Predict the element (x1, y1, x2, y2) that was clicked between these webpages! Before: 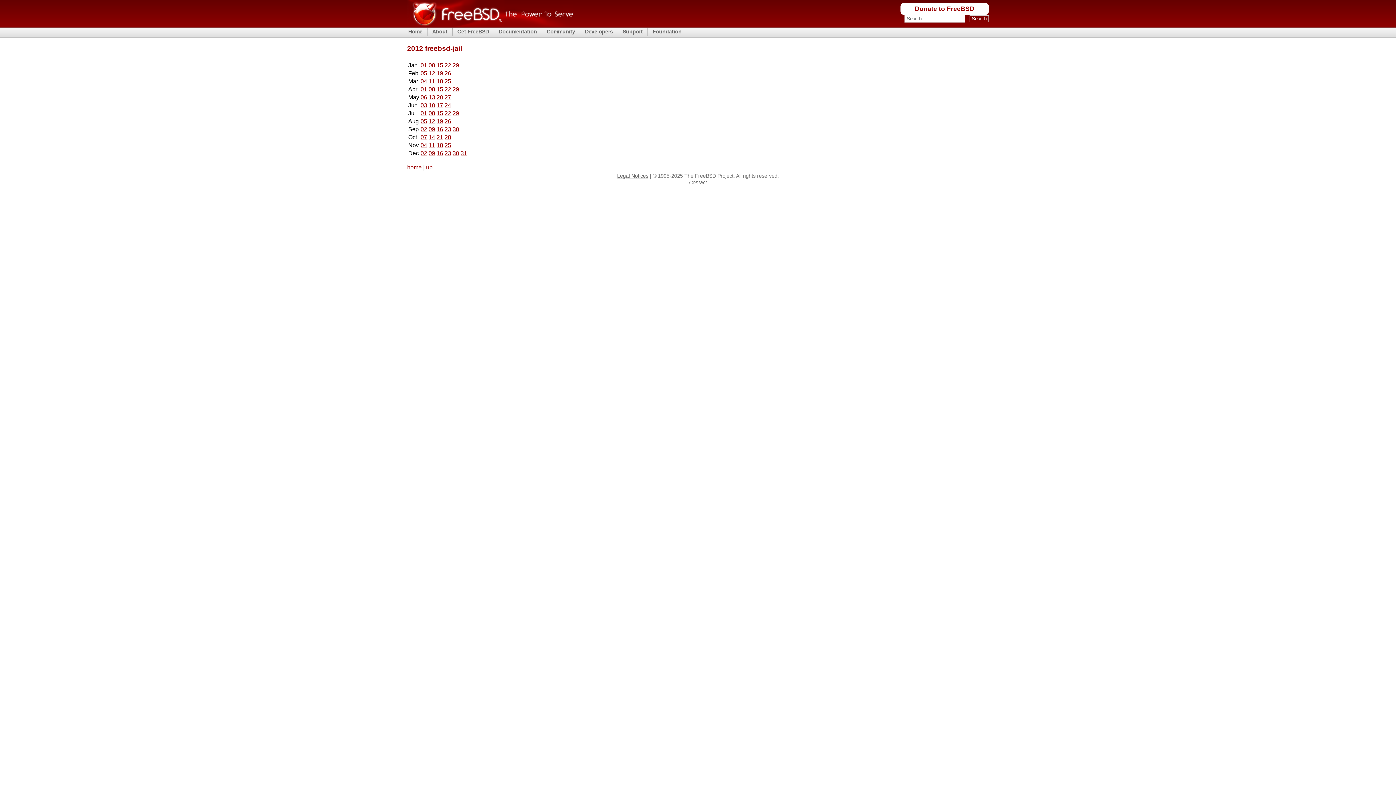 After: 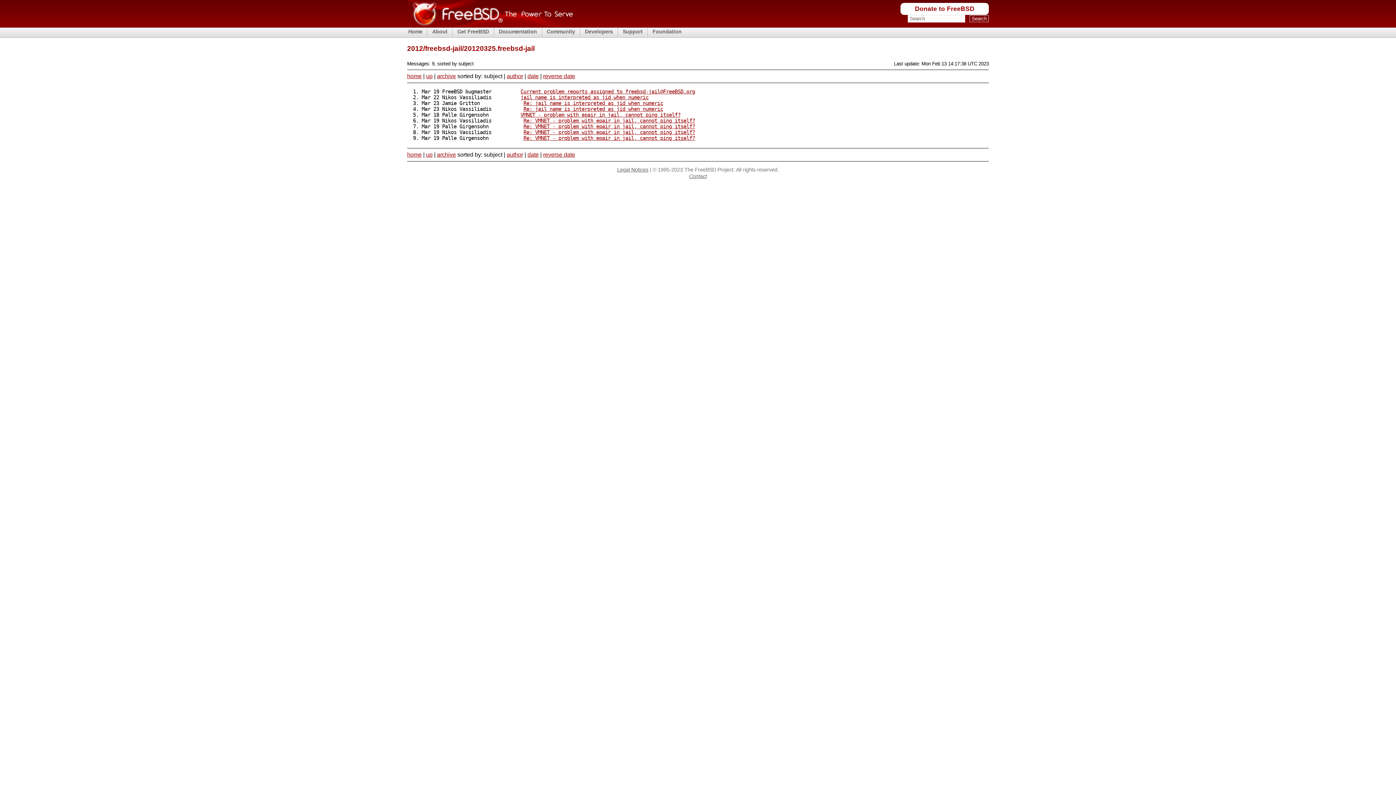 Action: bbox: (444, 78, 451, 84) label: 25